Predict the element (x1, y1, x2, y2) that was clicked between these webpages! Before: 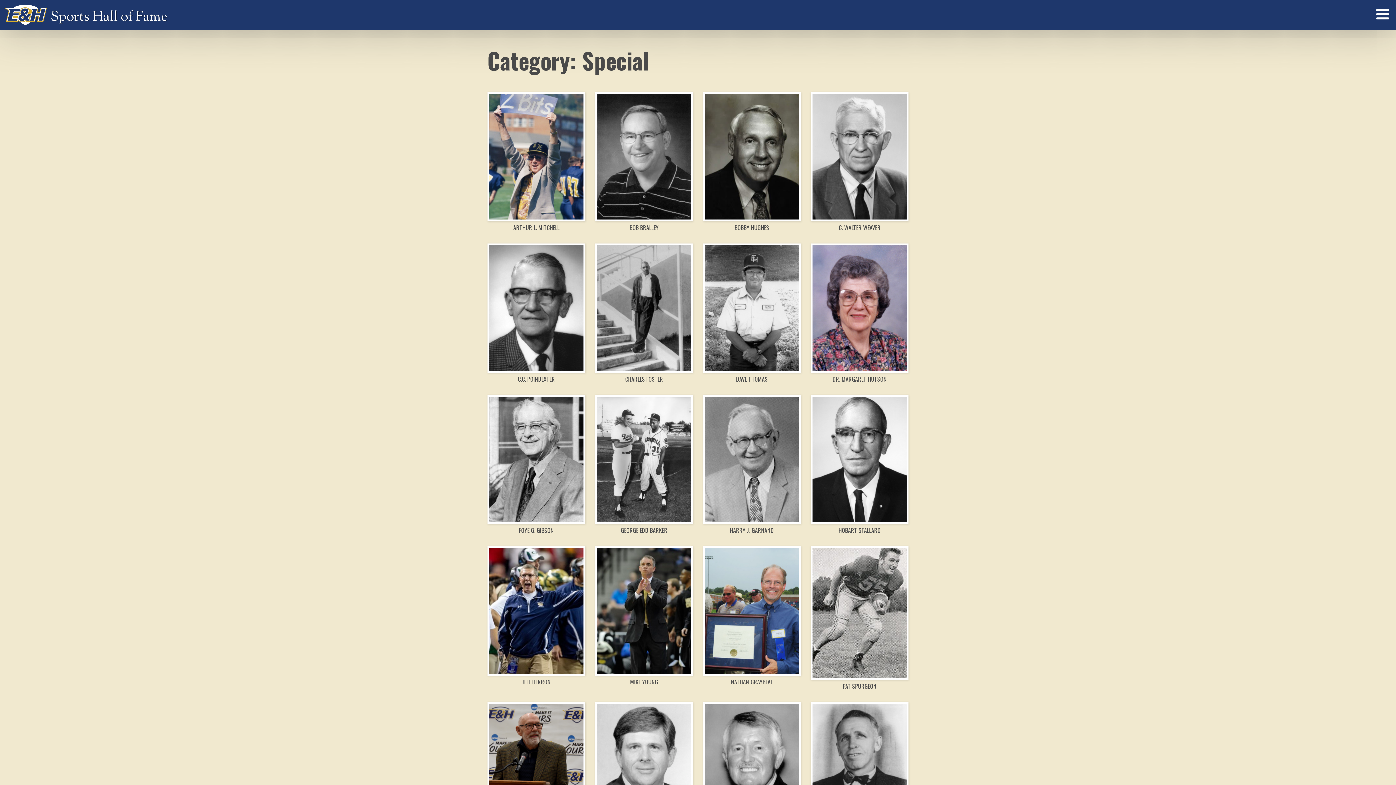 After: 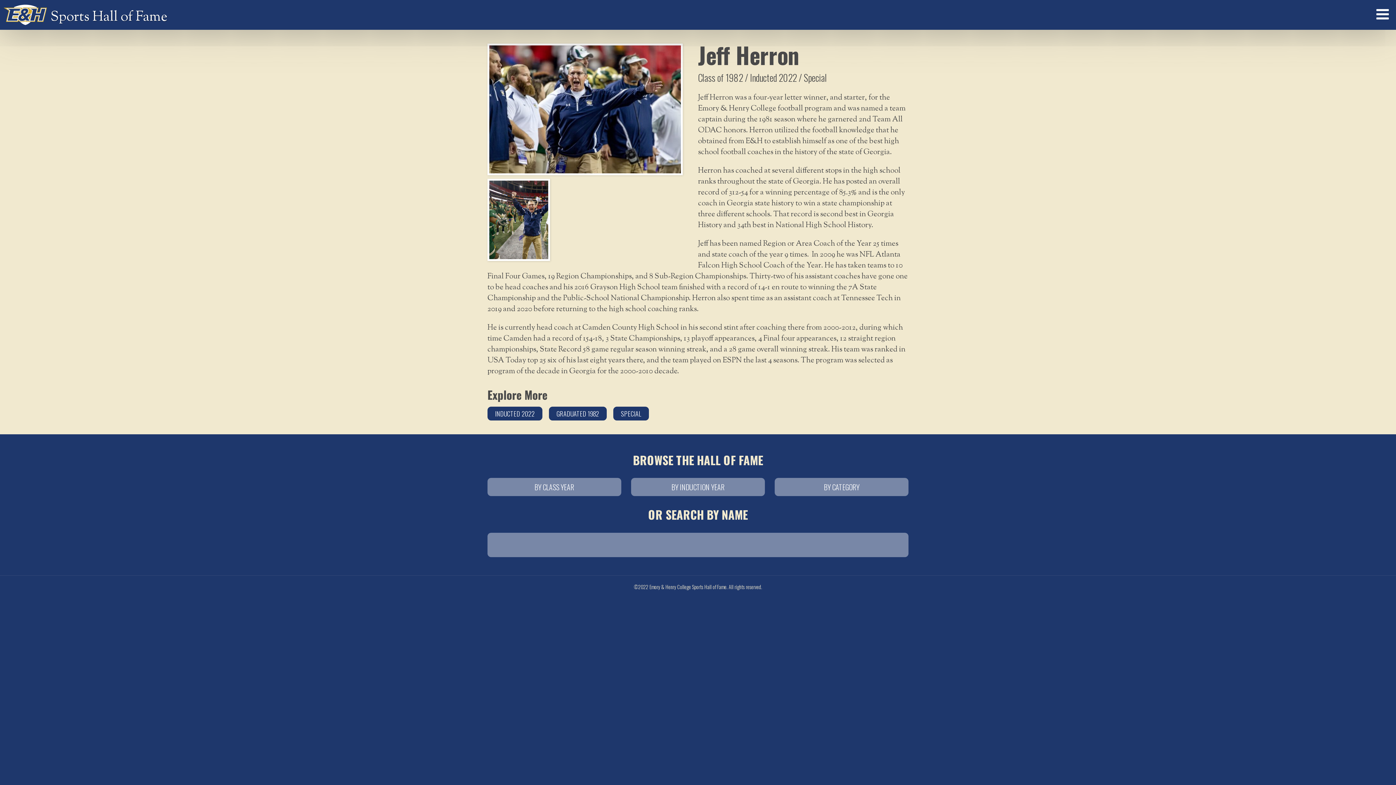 Action: label: 
JEFF HERRON bbox: (487, 546, 585, 686)